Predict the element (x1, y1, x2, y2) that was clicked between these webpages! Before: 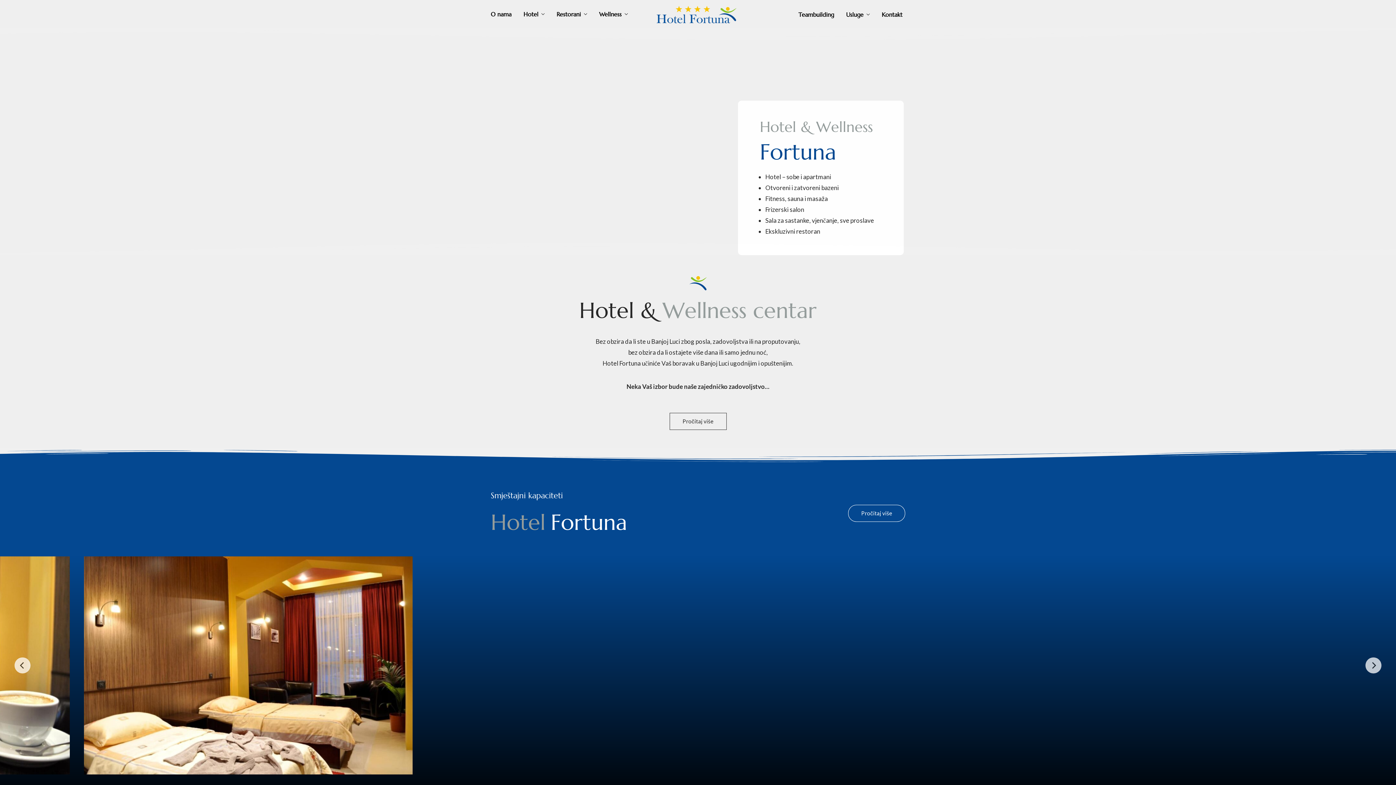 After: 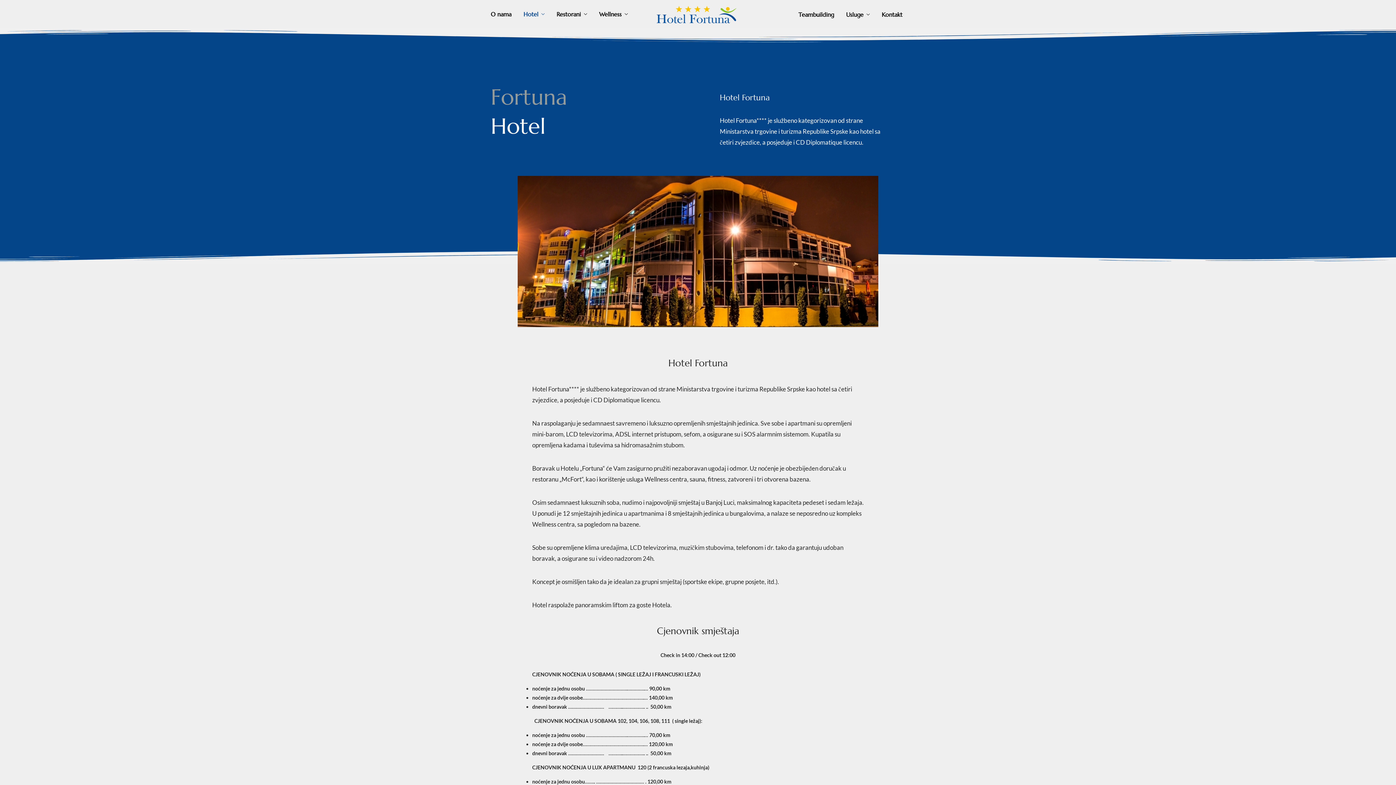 Action: label: Pročitaj više bbox: (848, 504, 905, 522)